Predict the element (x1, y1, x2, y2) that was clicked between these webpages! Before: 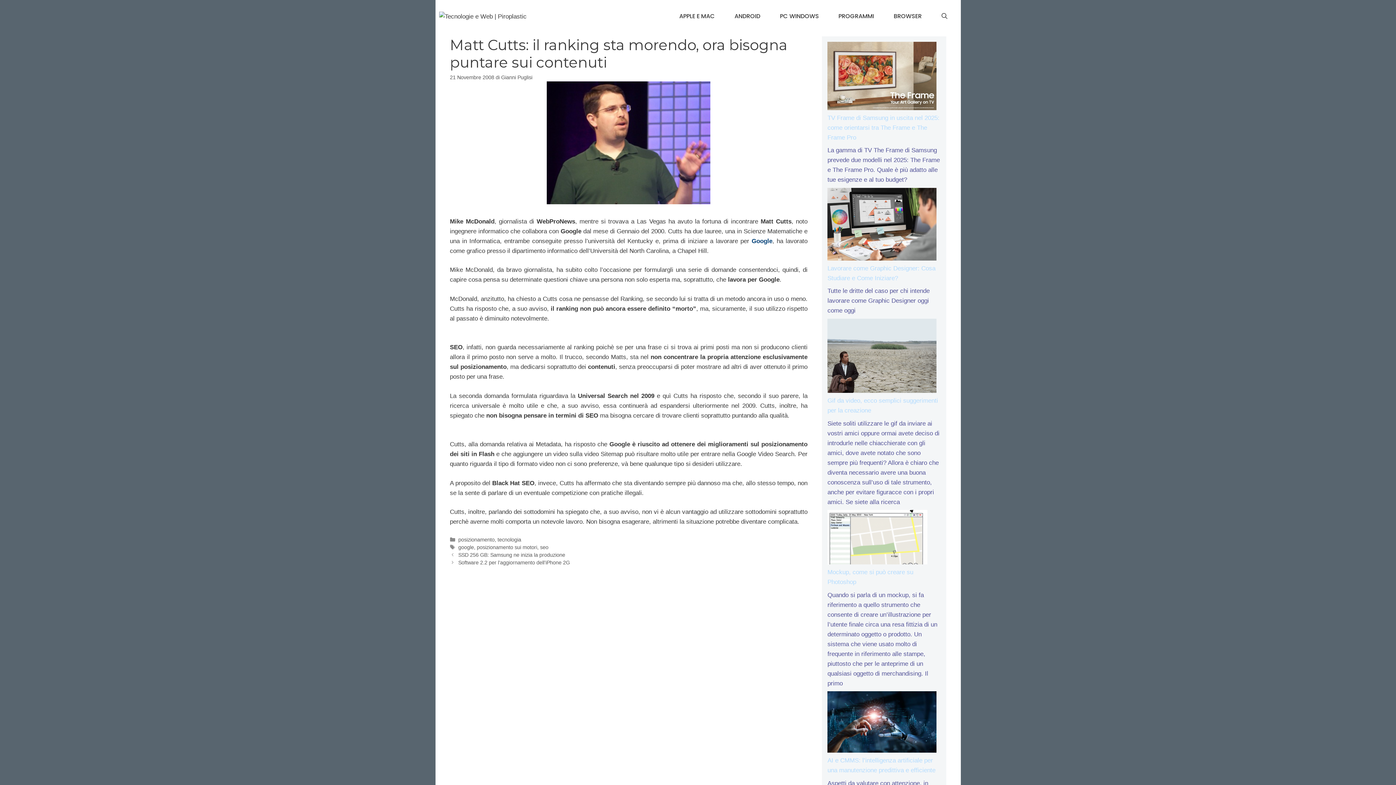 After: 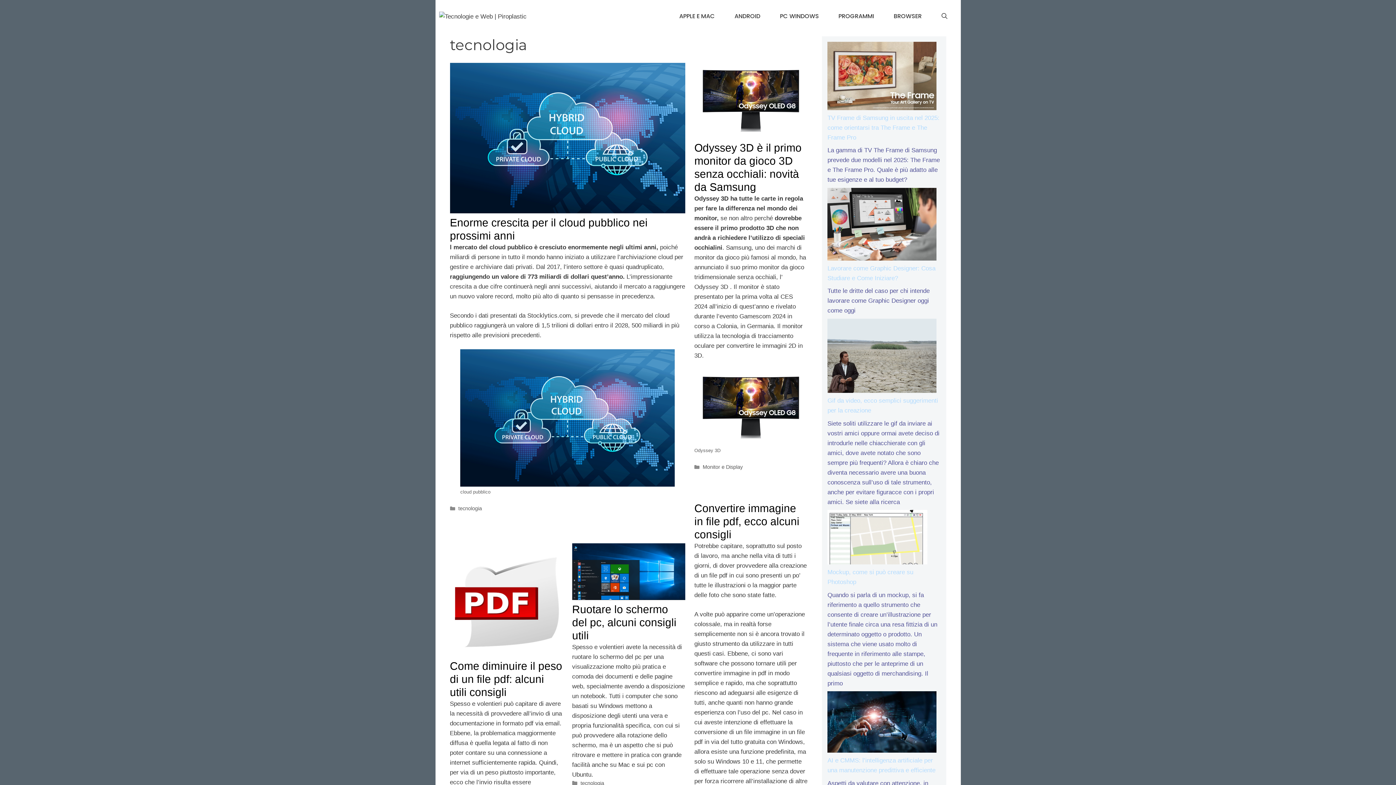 Action: bbox: (497, 536, 521, 542) label: tecnologia